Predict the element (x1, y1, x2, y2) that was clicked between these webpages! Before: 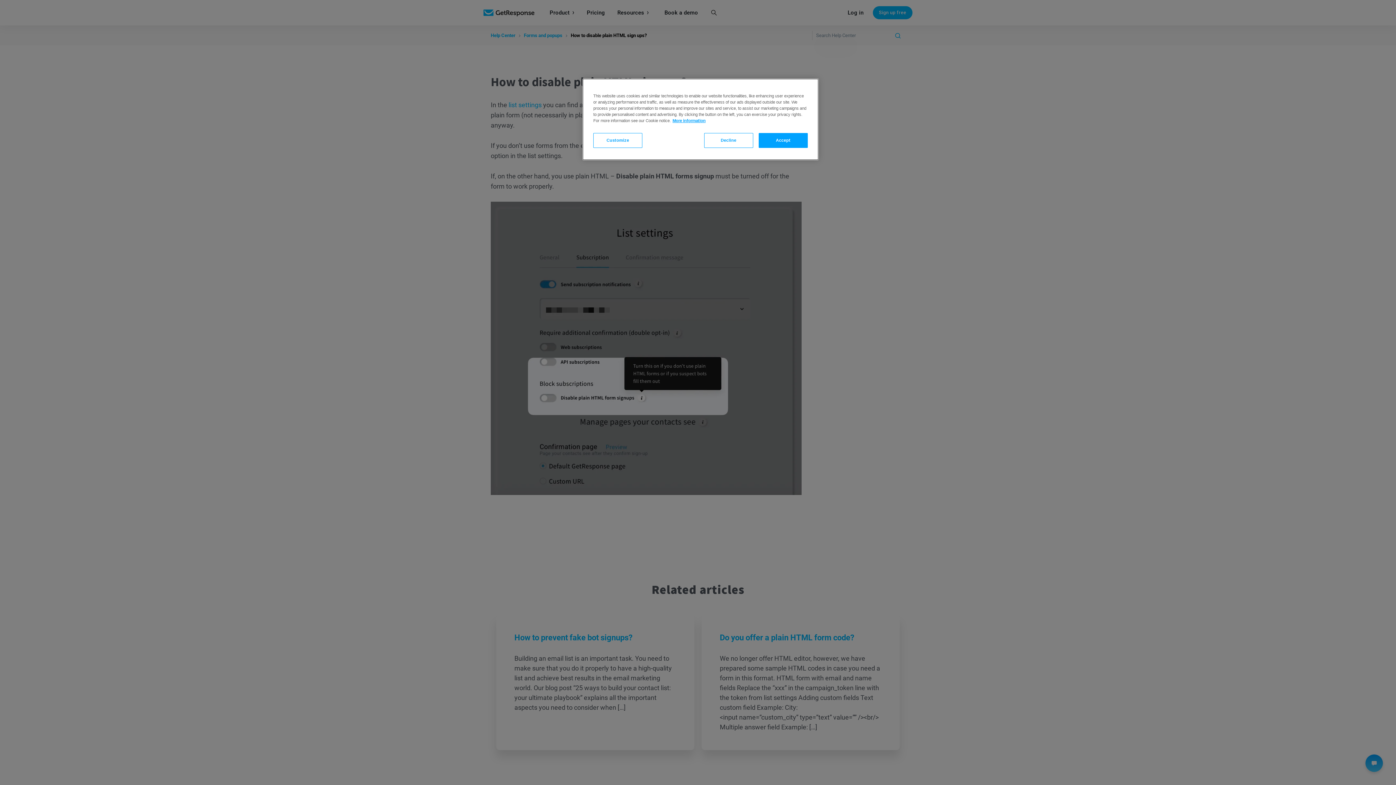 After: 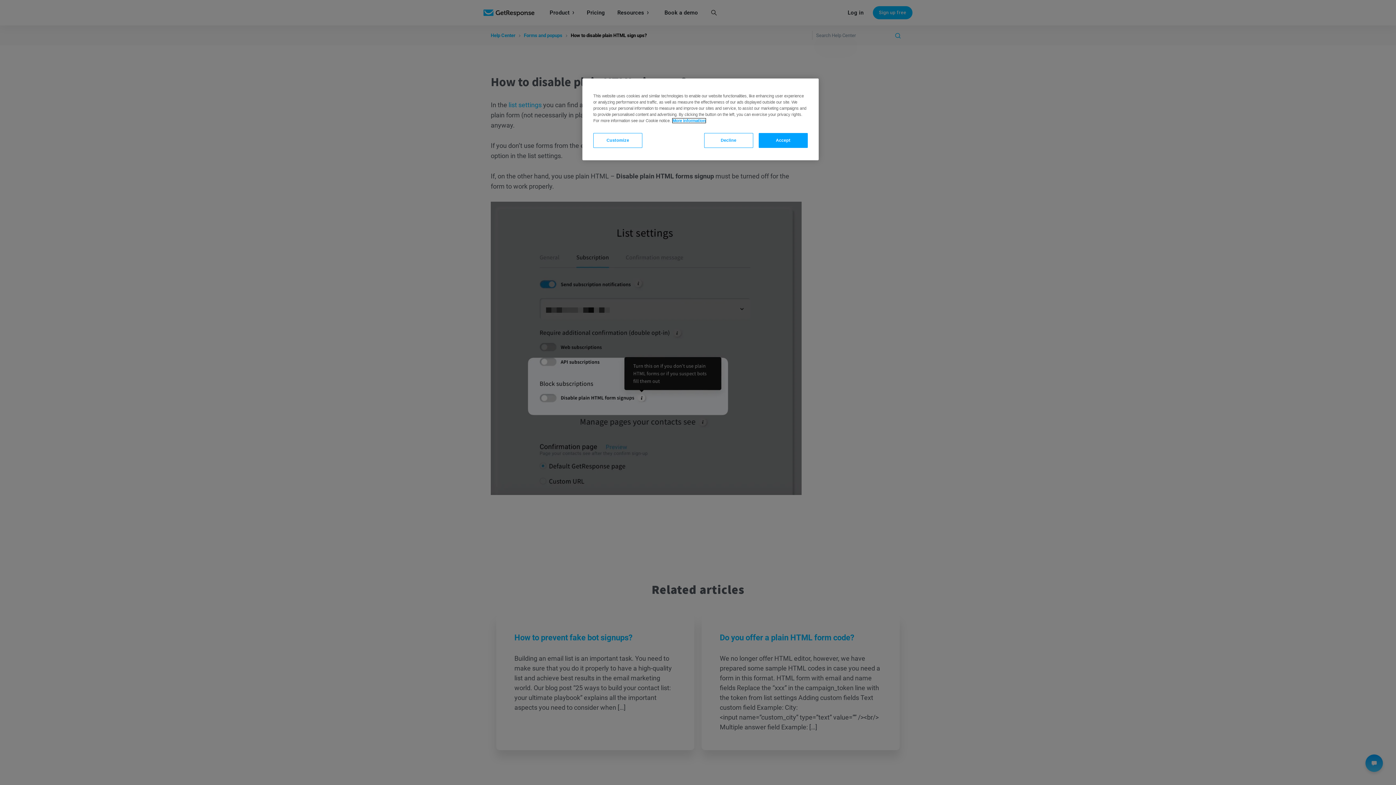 Action: label: More information about your privacy, opens in a new tab bbox: (672, 118, 705, 122)